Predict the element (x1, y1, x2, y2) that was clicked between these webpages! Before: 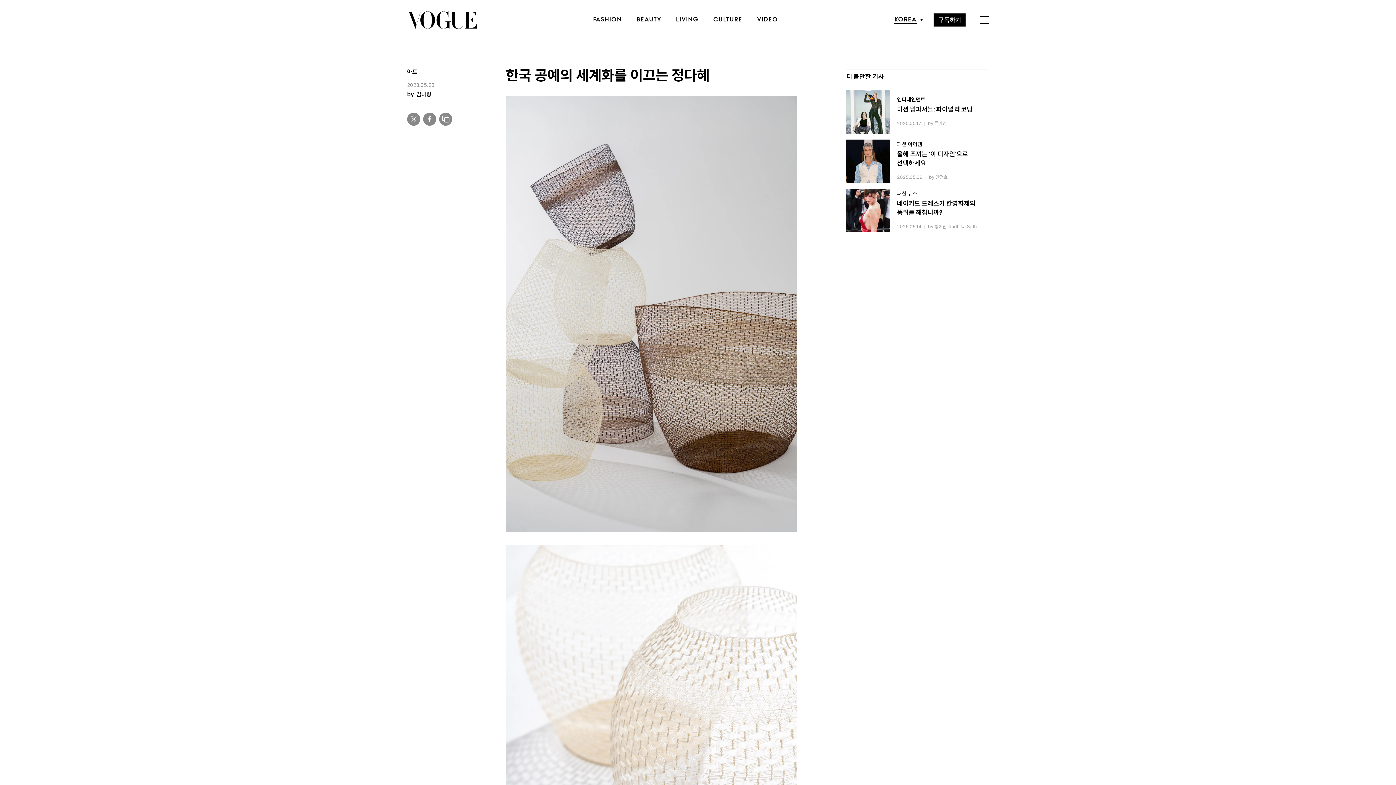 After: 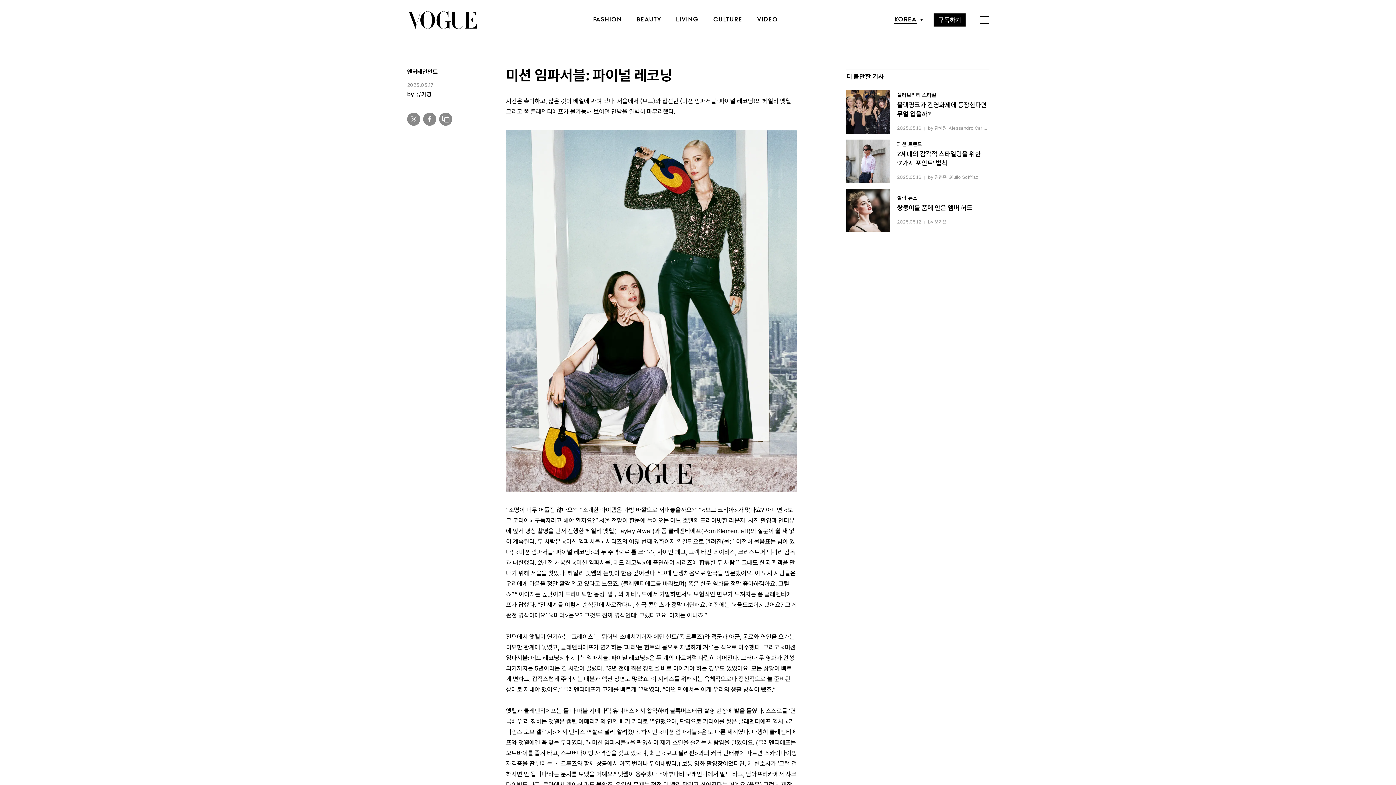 Action: bbox: (846, 90, 989, 133) label: 엔터테인먼트

미션 임파서블: 파이널 레코닝

2025.05.17
by 류가영